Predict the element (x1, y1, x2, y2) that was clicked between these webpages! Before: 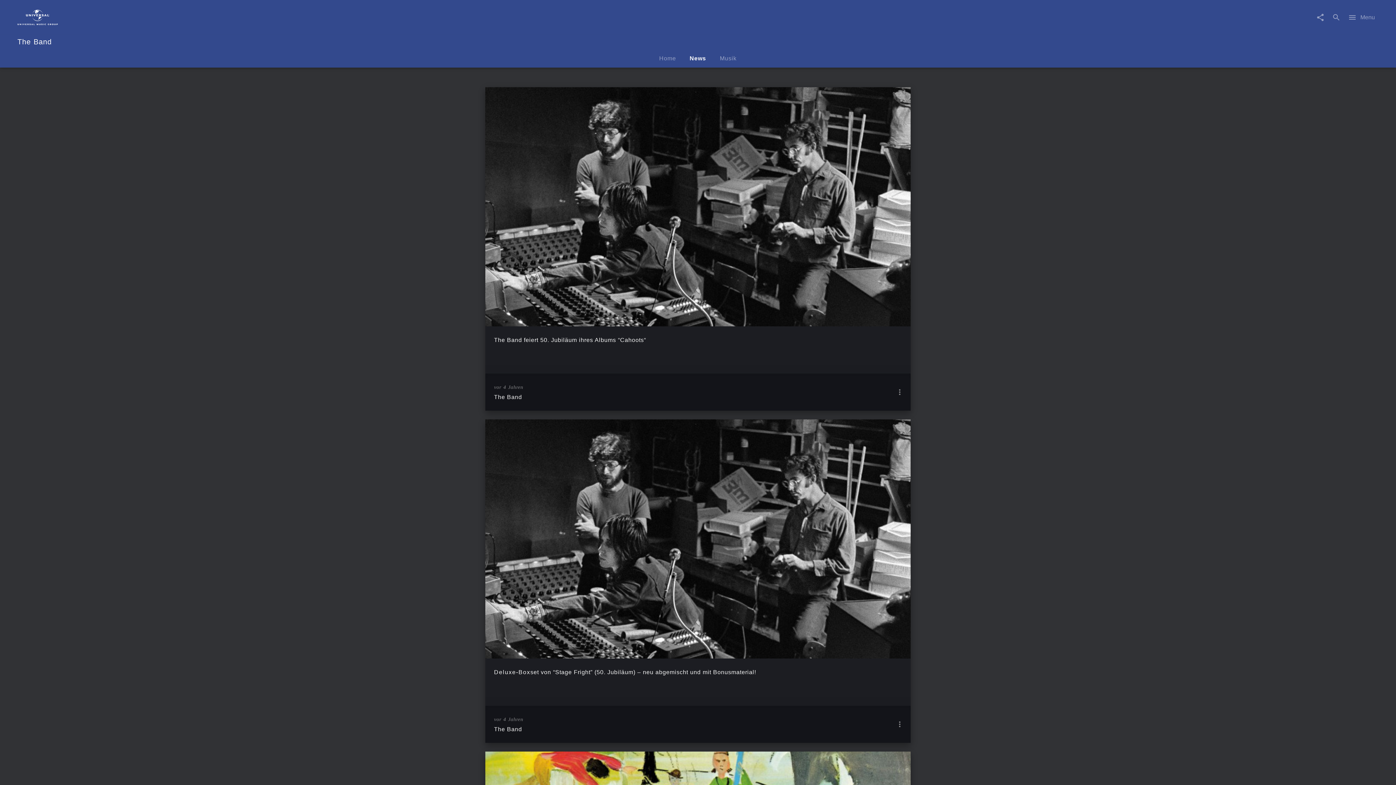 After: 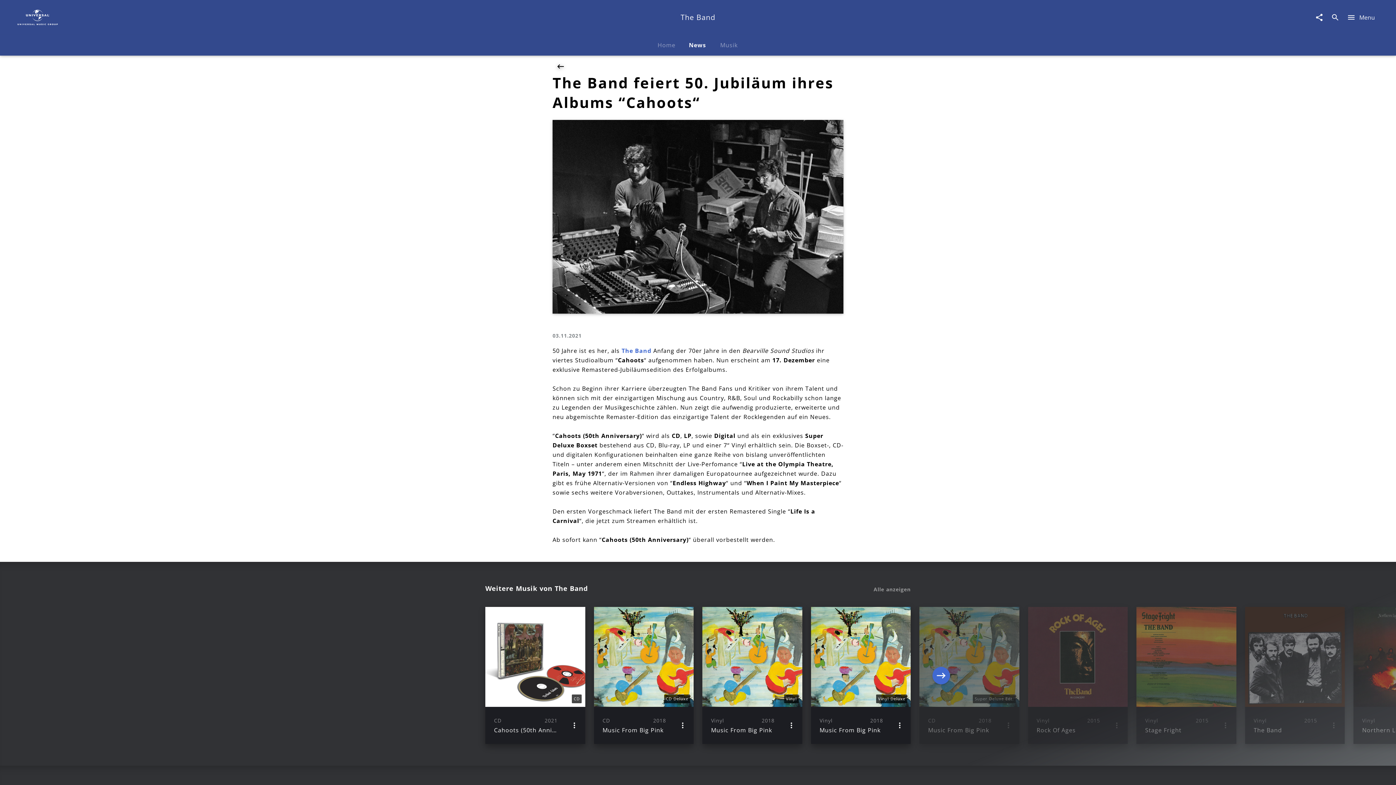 Action: bbox: (485, 87, 910, 410) label: The Band feiert 50. Jubiläum ihres Albums “Cahoots“
vor 4 Jahren
The Band